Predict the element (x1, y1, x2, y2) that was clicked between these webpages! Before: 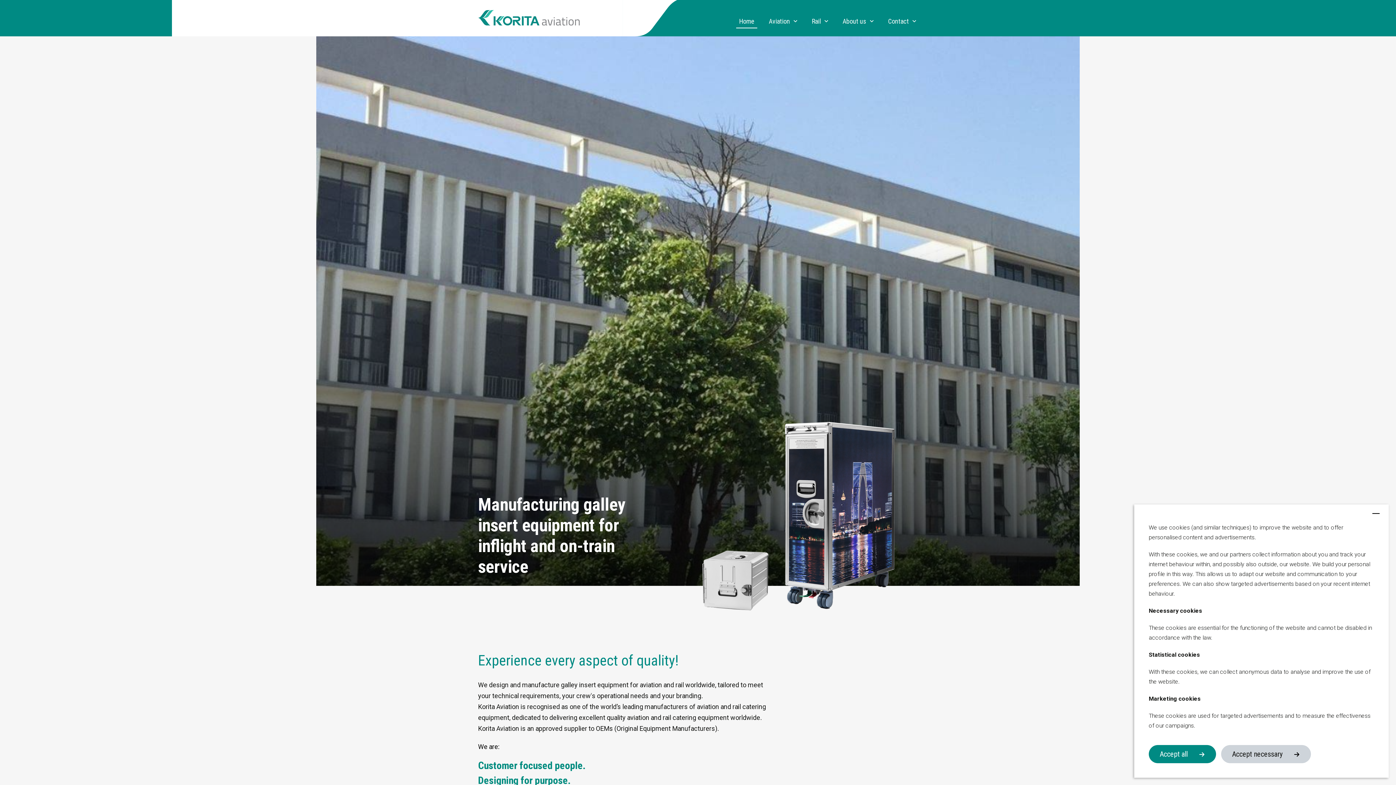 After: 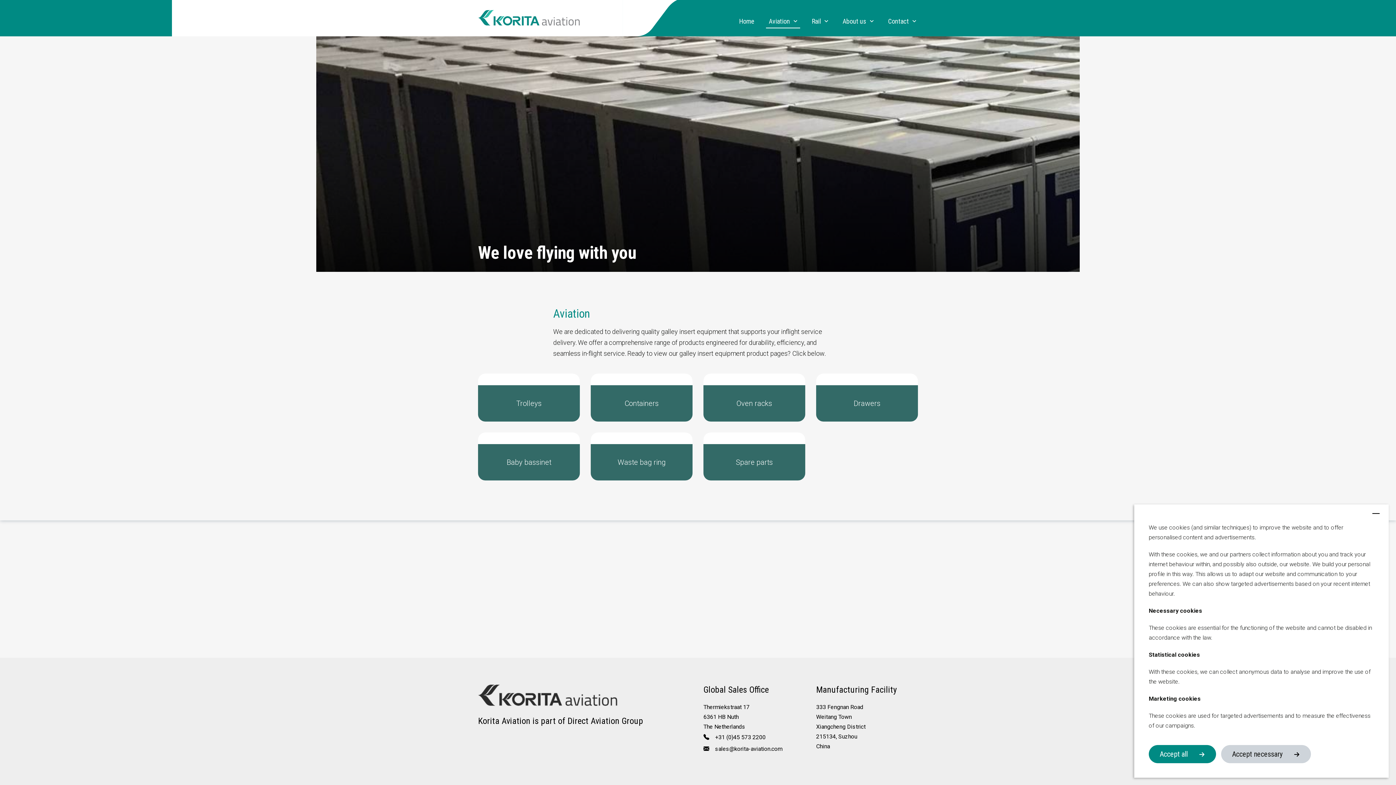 Action: bbox: (767, 18, 799, 24) label: Aviation